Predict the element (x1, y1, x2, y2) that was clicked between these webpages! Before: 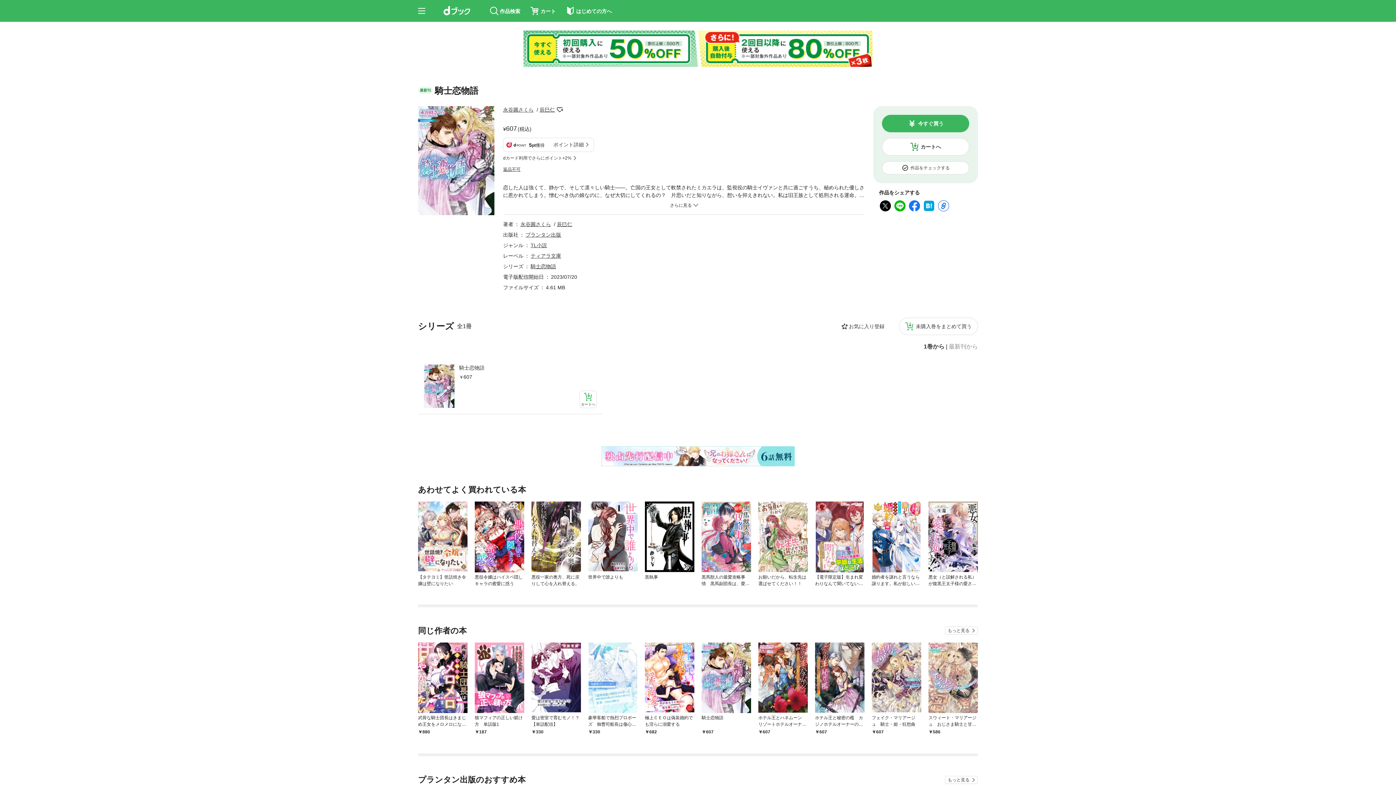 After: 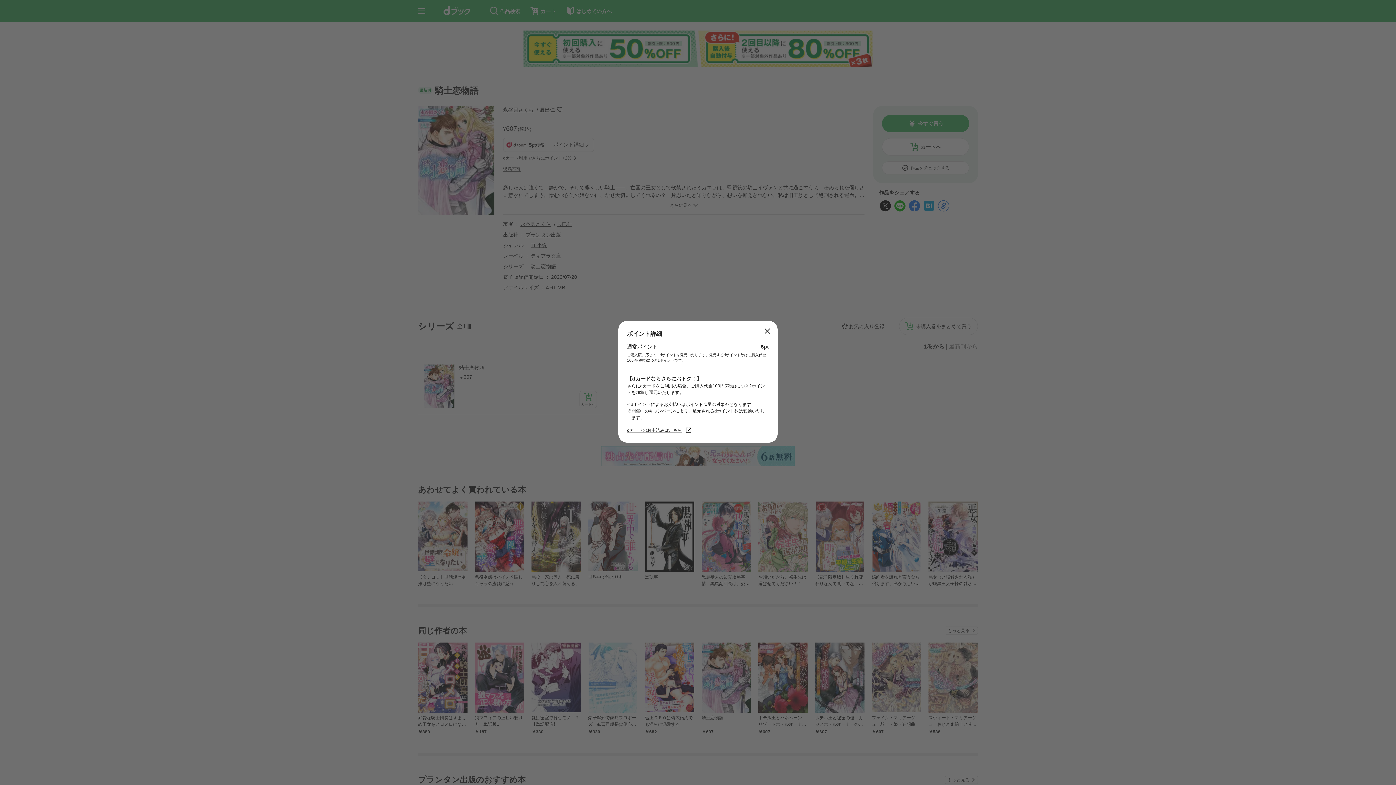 Action: bbox: (553, 141, 588, 148) label: ポイント詳細